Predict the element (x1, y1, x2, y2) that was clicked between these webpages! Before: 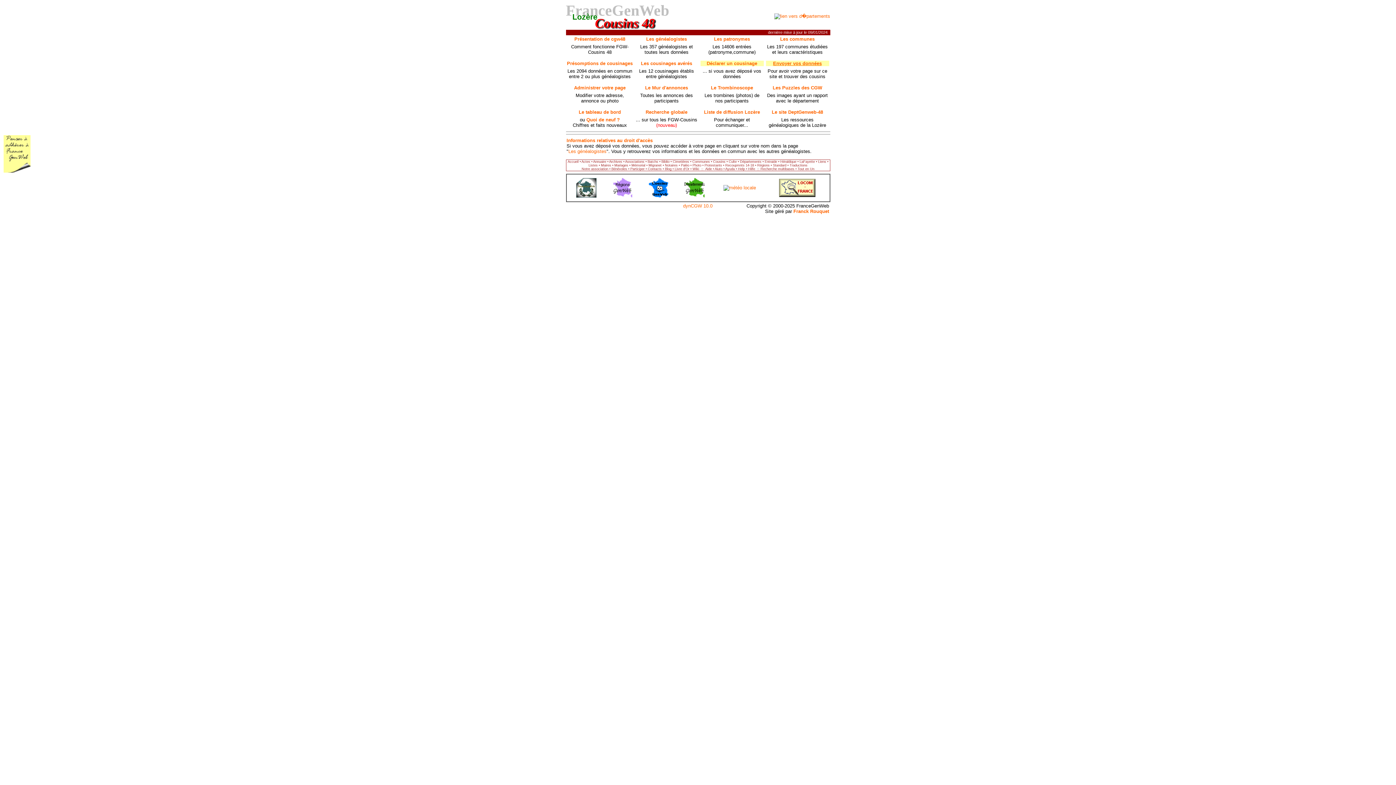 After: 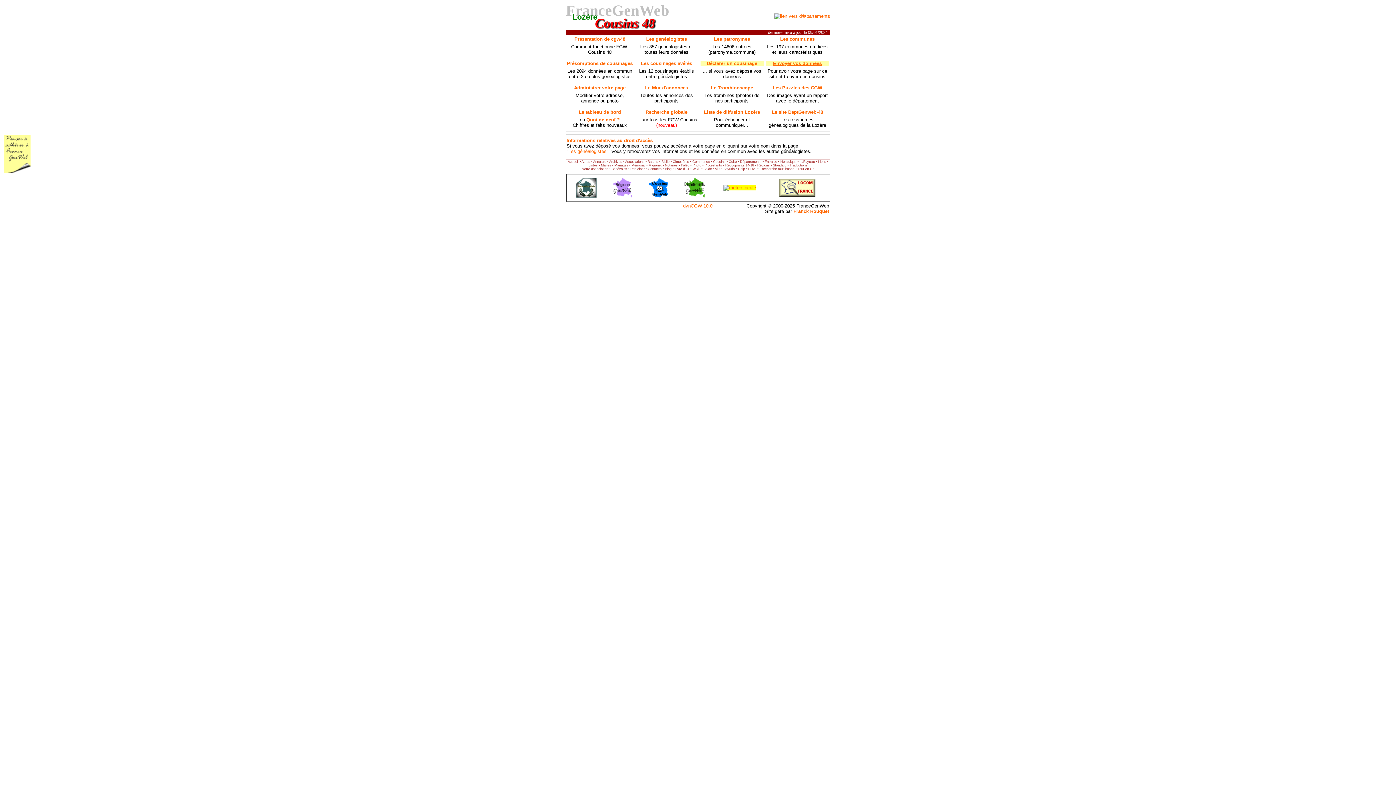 Action: bbox: (723, 184, 756, 190)